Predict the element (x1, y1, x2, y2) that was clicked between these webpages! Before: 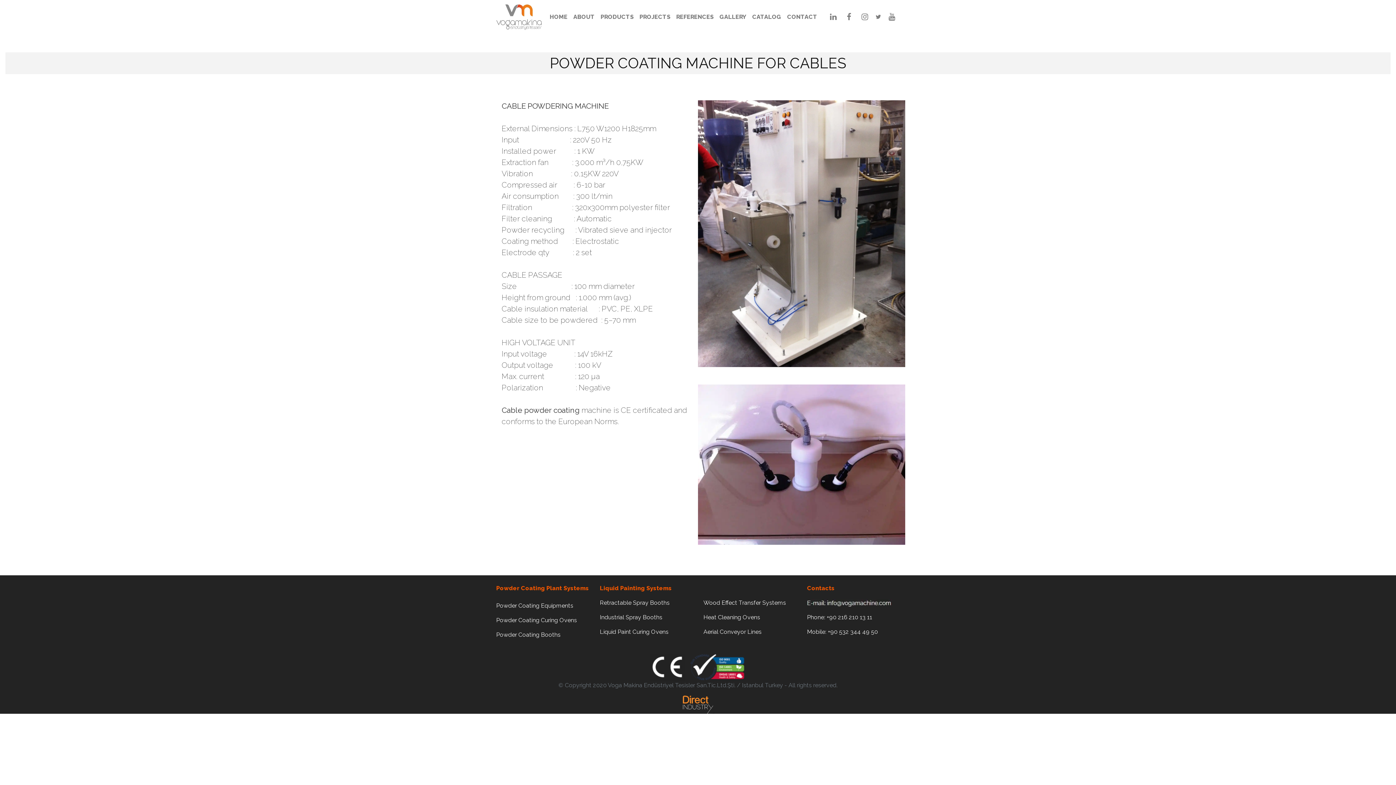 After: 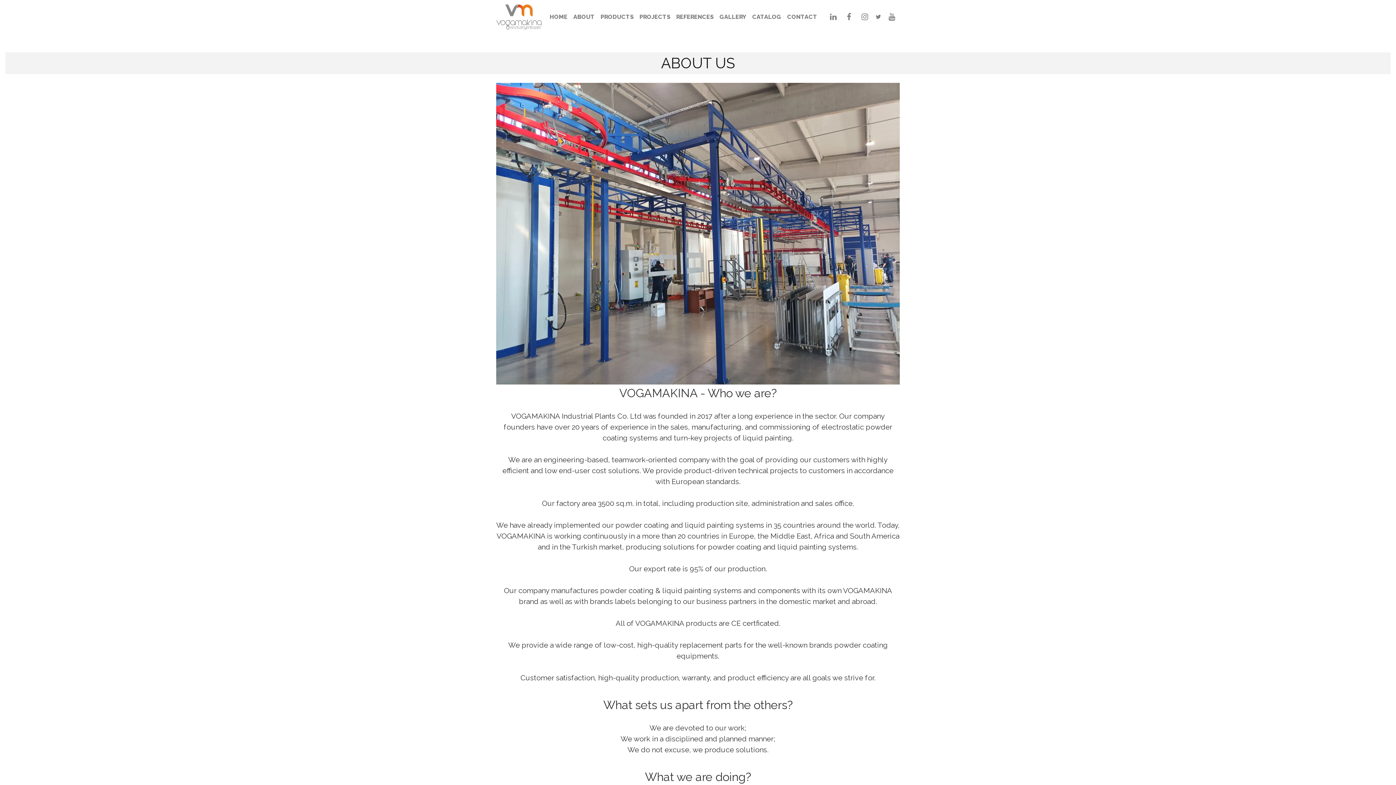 Action: bbox: (570, 9, 597, 24) label: ABOUT